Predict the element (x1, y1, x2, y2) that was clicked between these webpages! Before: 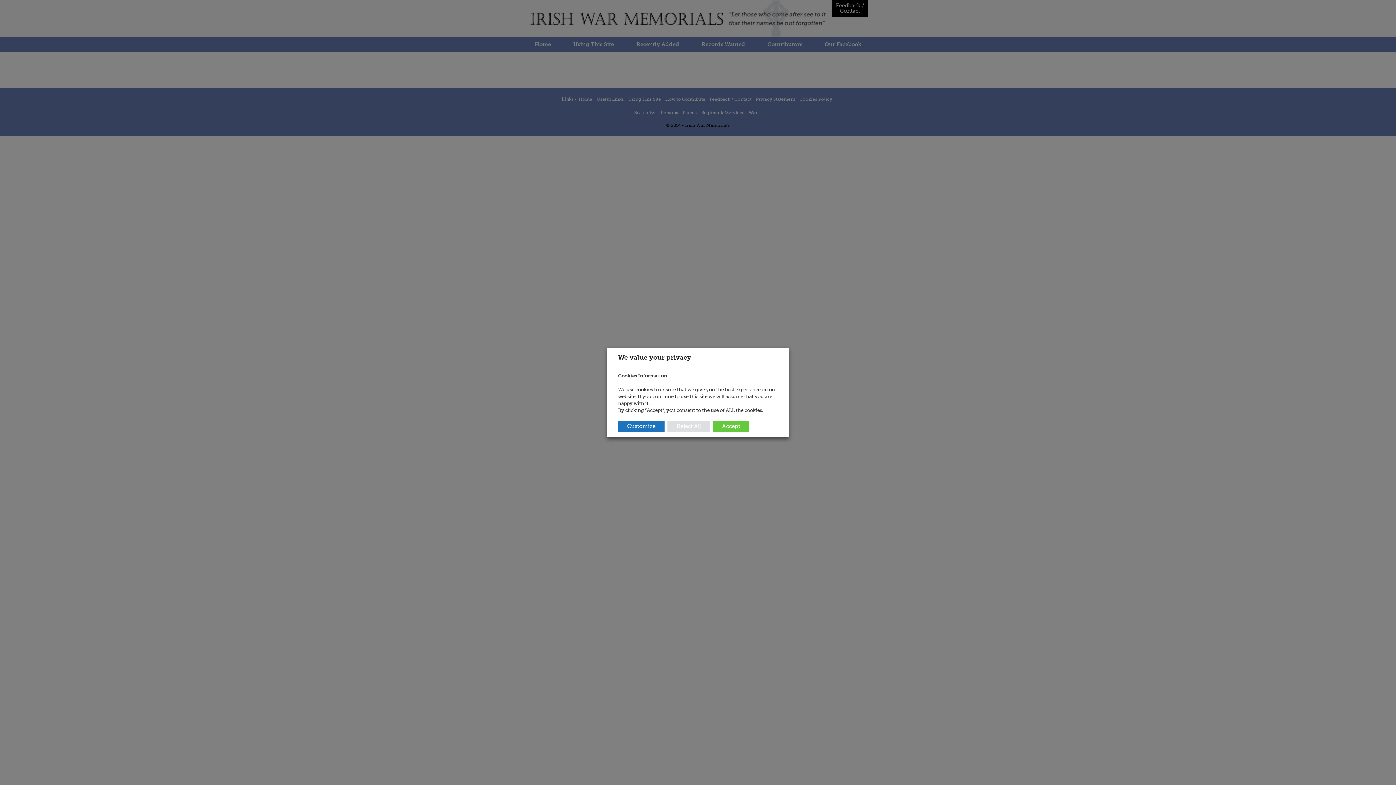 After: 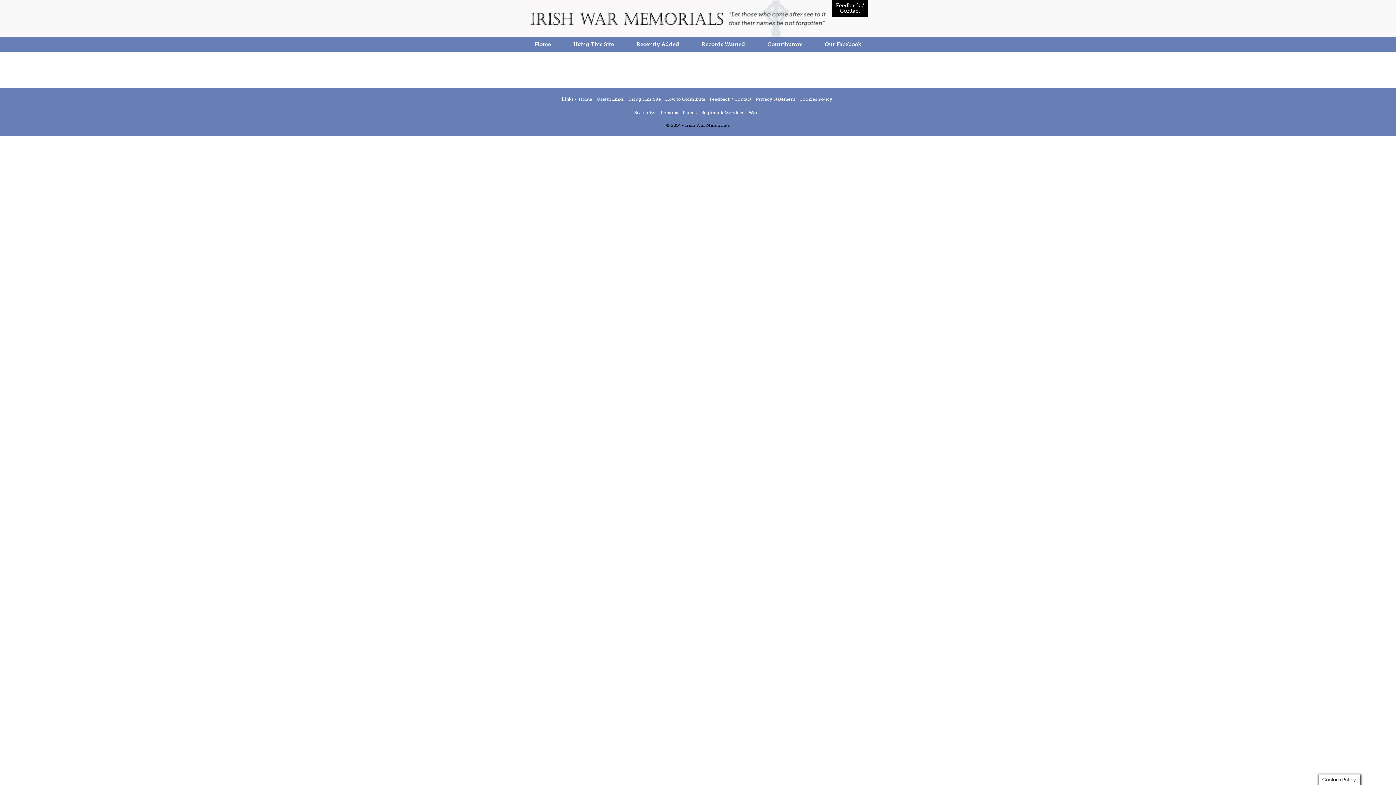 Action: label: Reject All bbox: (667, 420, 710, 432)